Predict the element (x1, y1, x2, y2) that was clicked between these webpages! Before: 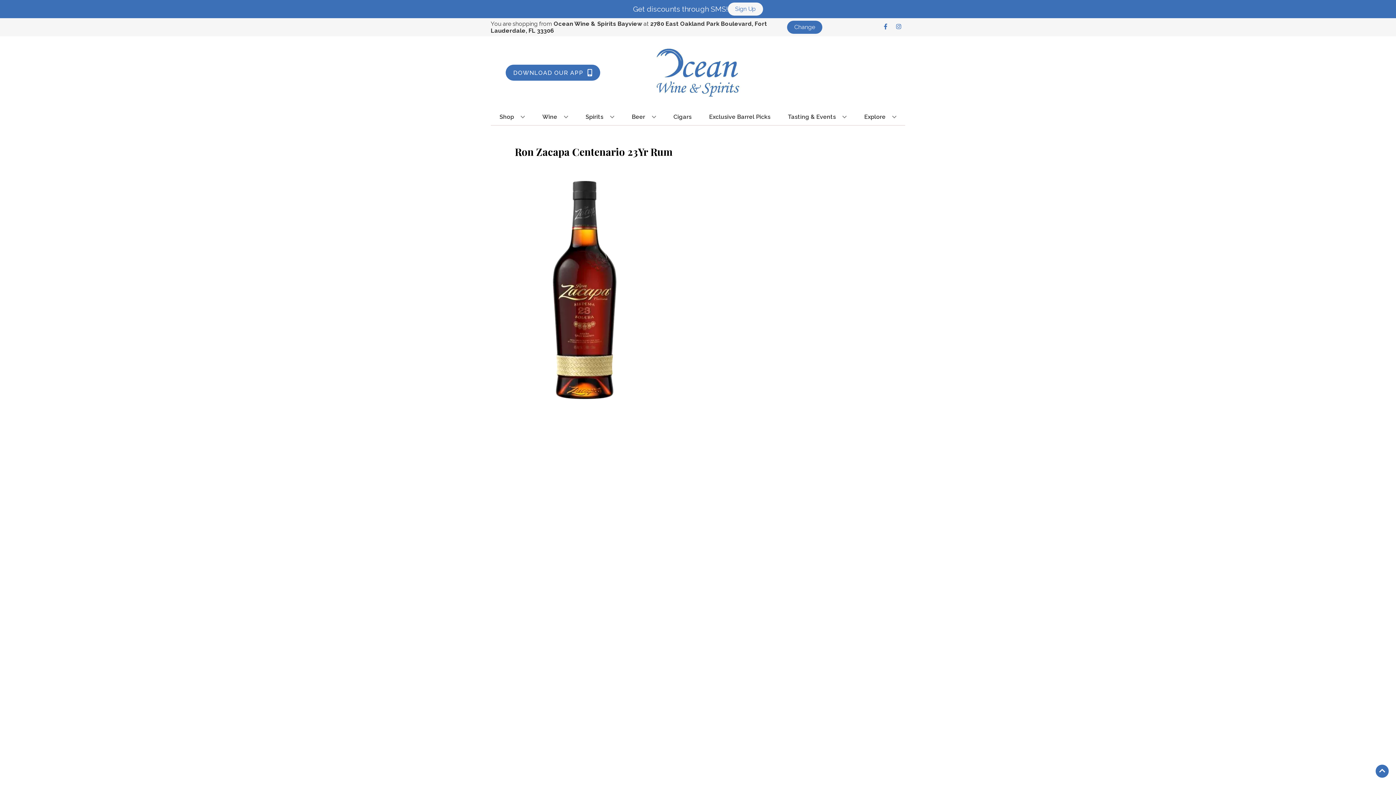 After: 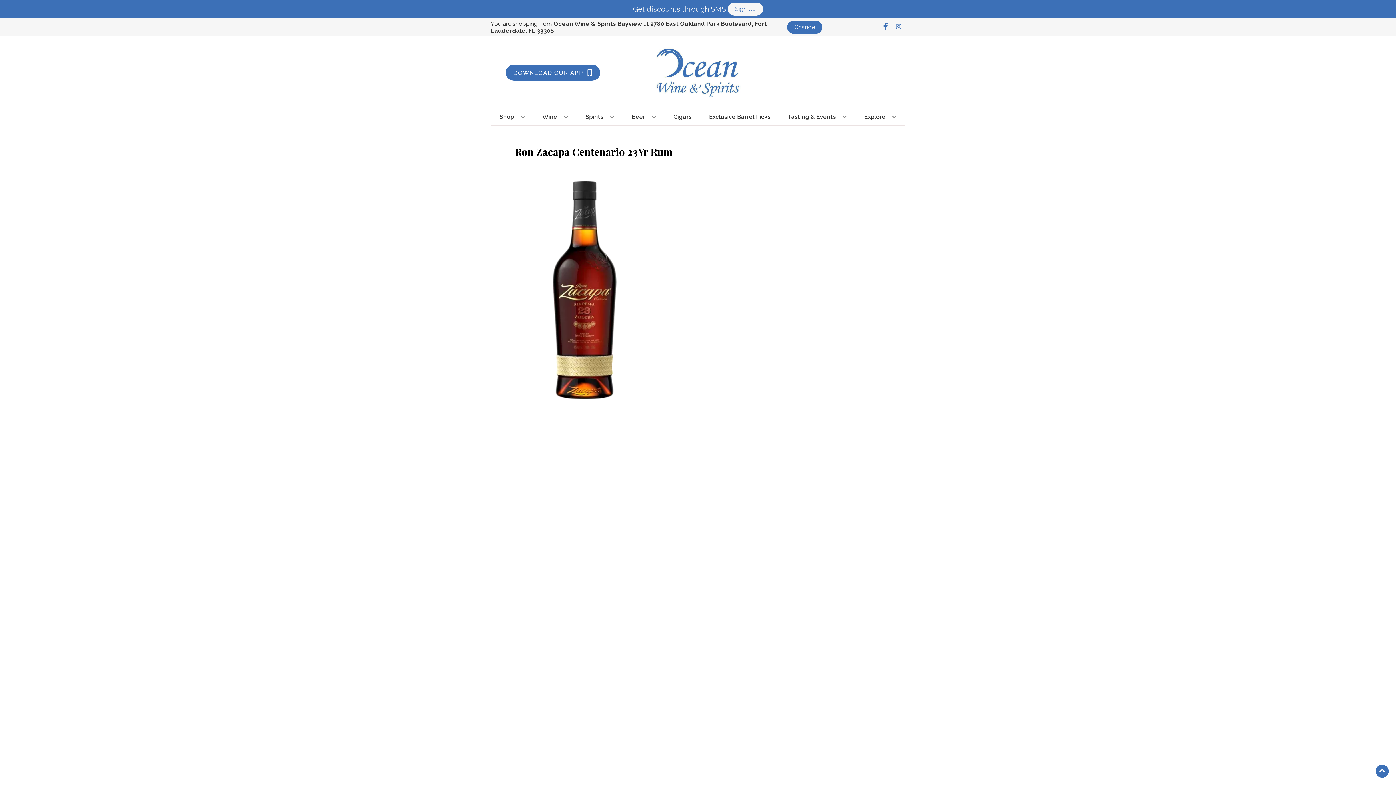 Action: bbox: (879, 23, 892, 30) label: Opens facebook in a new tab